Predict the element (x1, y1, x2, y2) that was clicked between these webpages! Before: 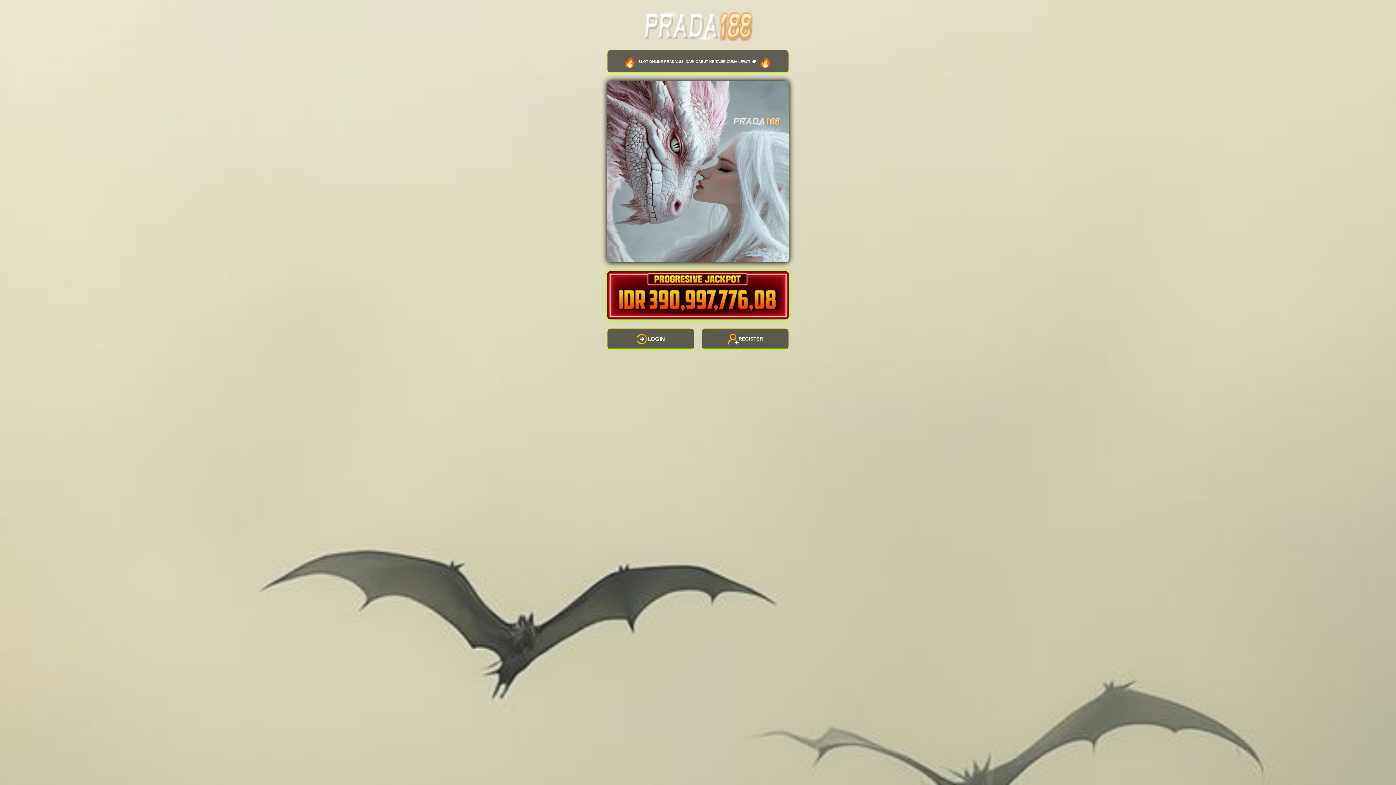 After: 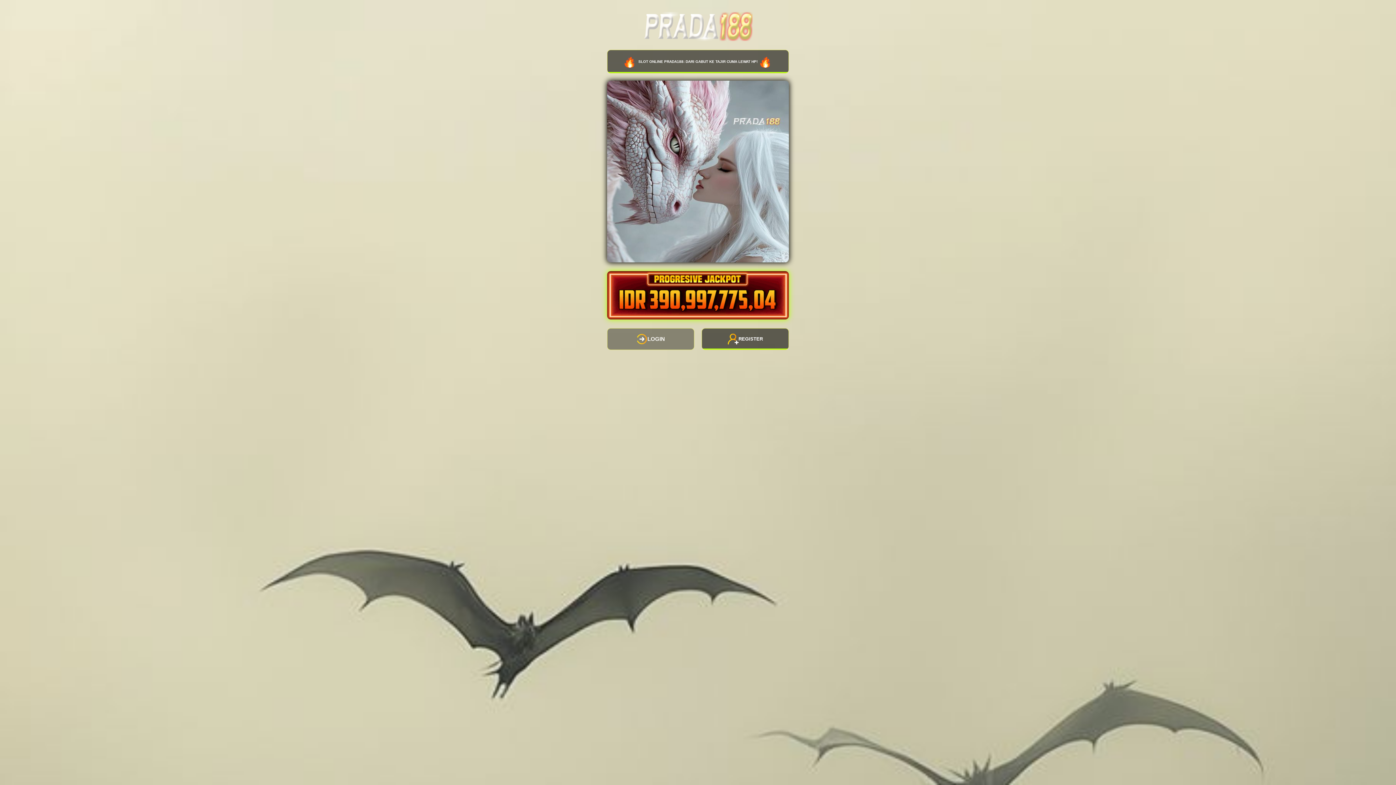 Action: bbox: (607, 328, 694, 350) label: LOGIN